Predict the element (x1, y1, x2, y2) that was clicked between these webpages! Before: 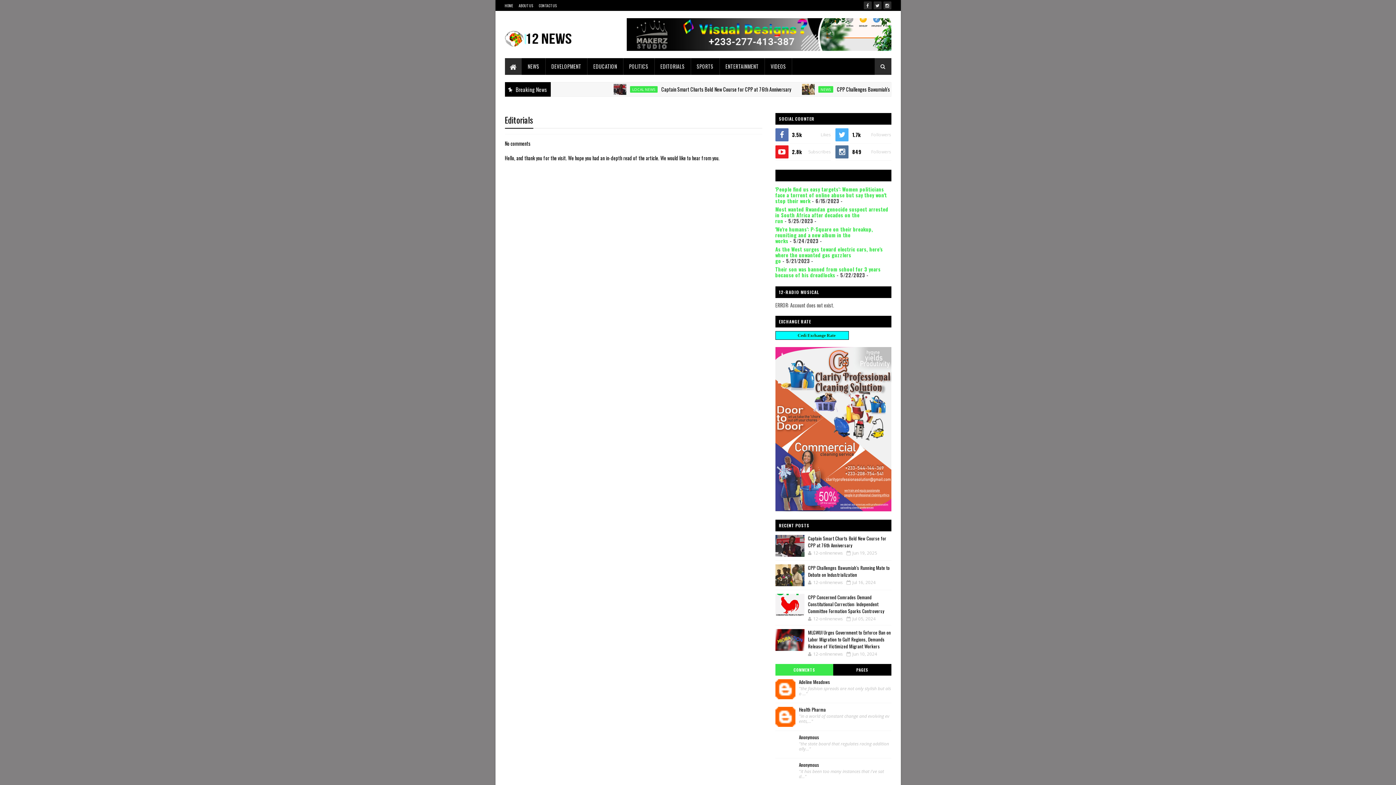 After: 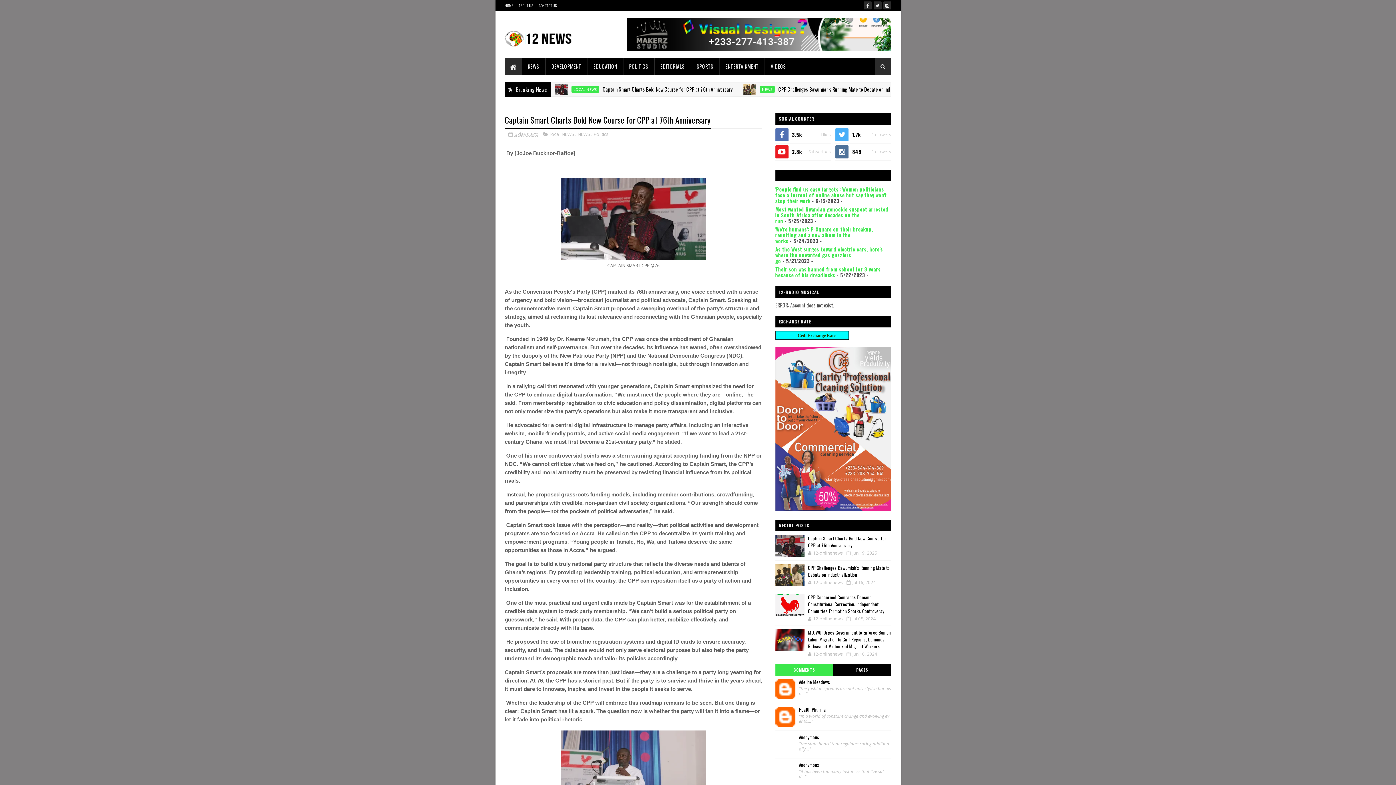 Action: bbox: (808, 535, 886, 549) label: Captain Smart Charts Bold New Course for CPP at 76th Anniversary